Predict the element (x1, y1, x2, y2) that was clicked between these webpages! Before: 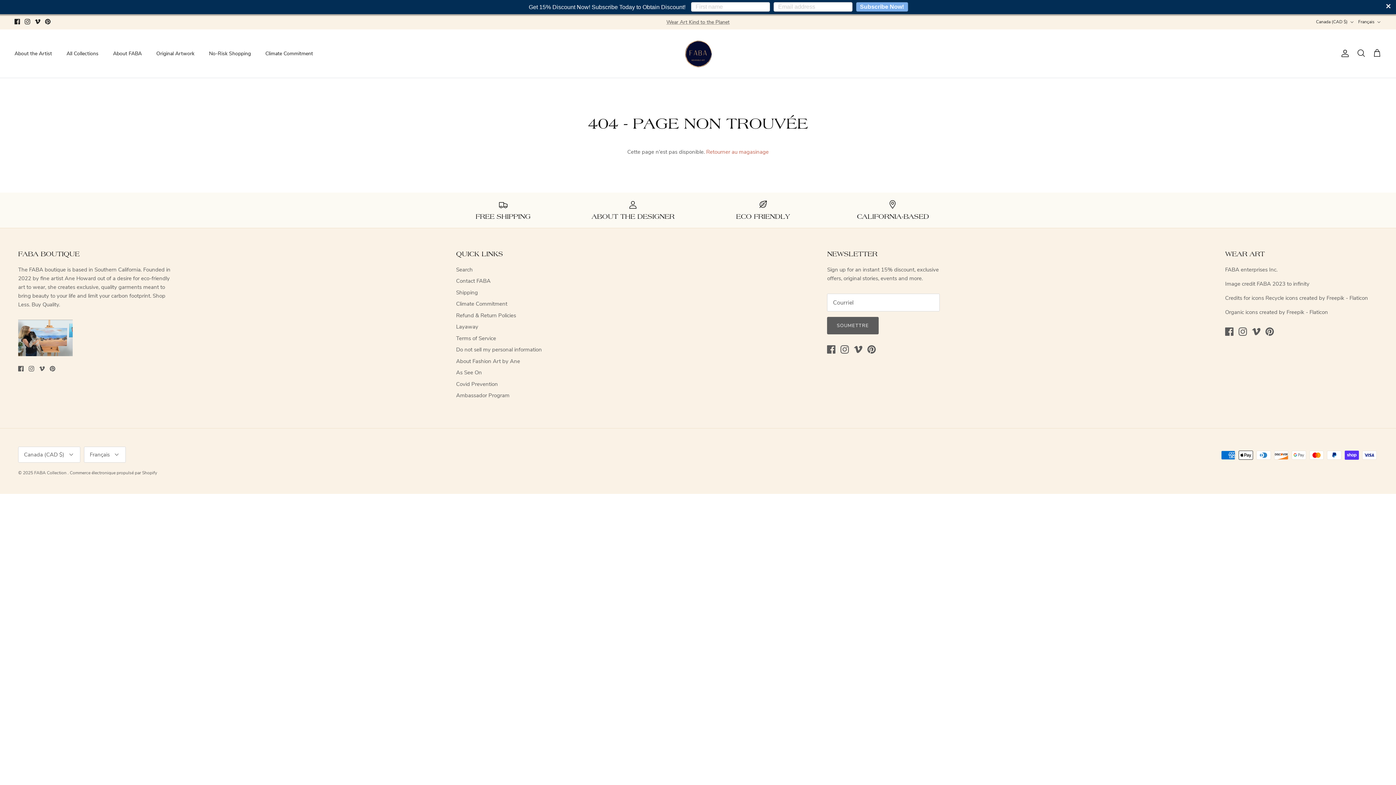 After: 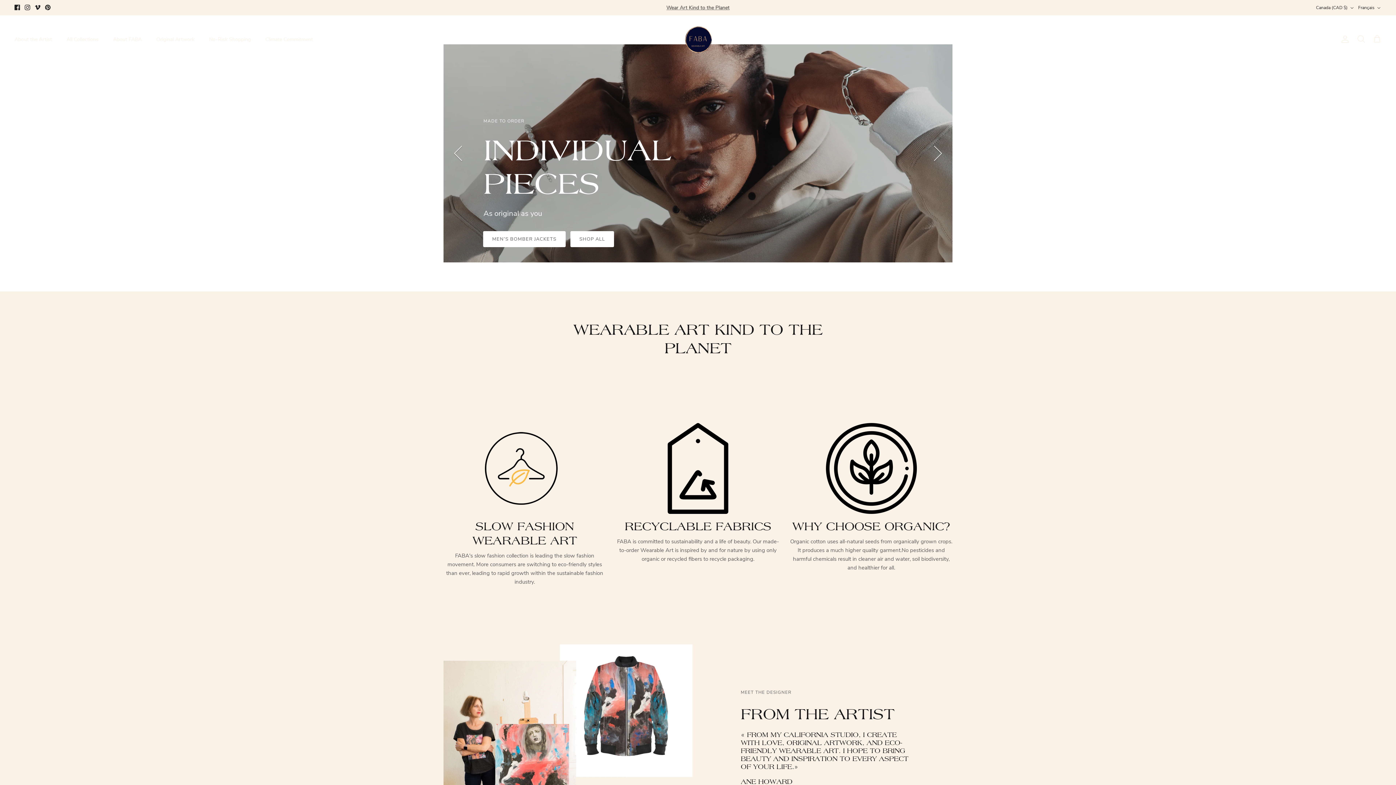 Action: bbox: (668, 36, 728, 70)